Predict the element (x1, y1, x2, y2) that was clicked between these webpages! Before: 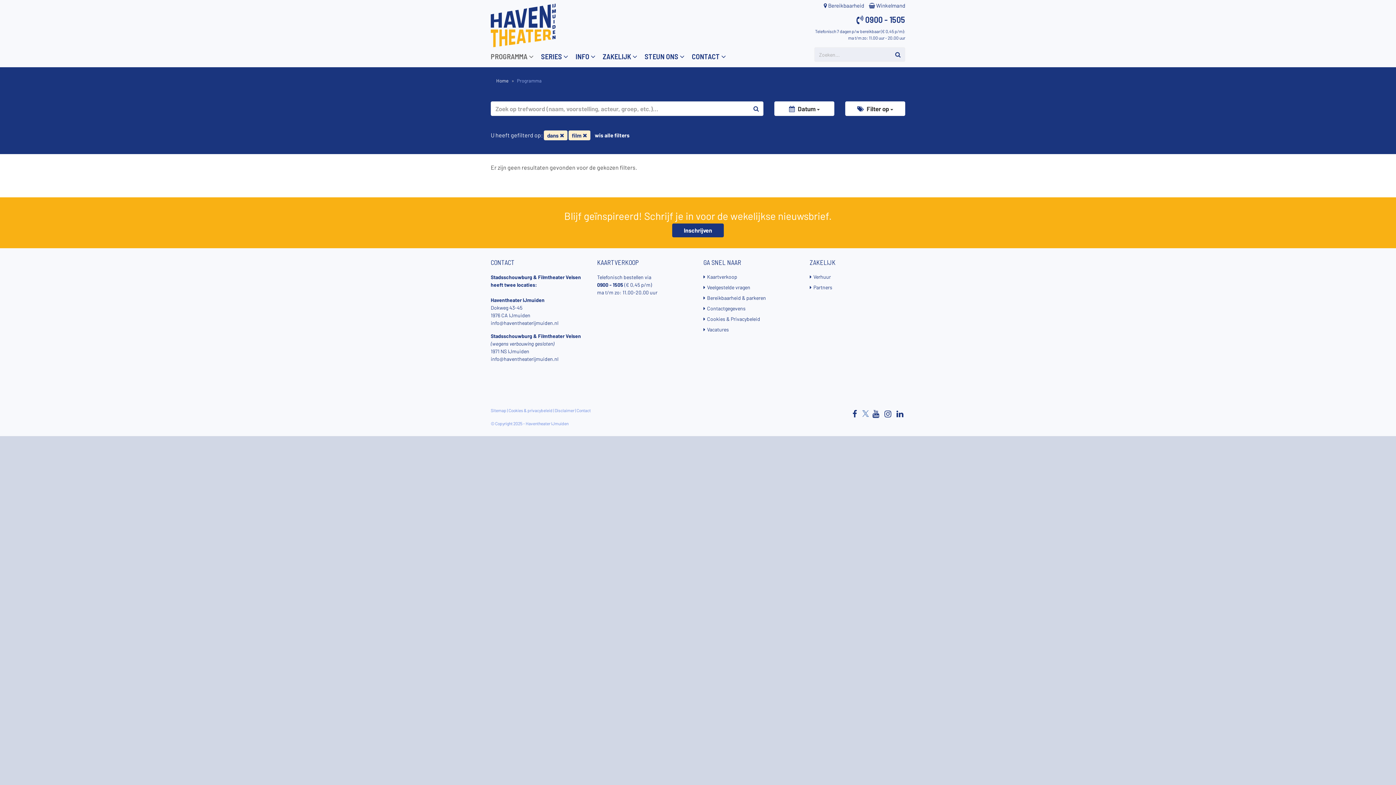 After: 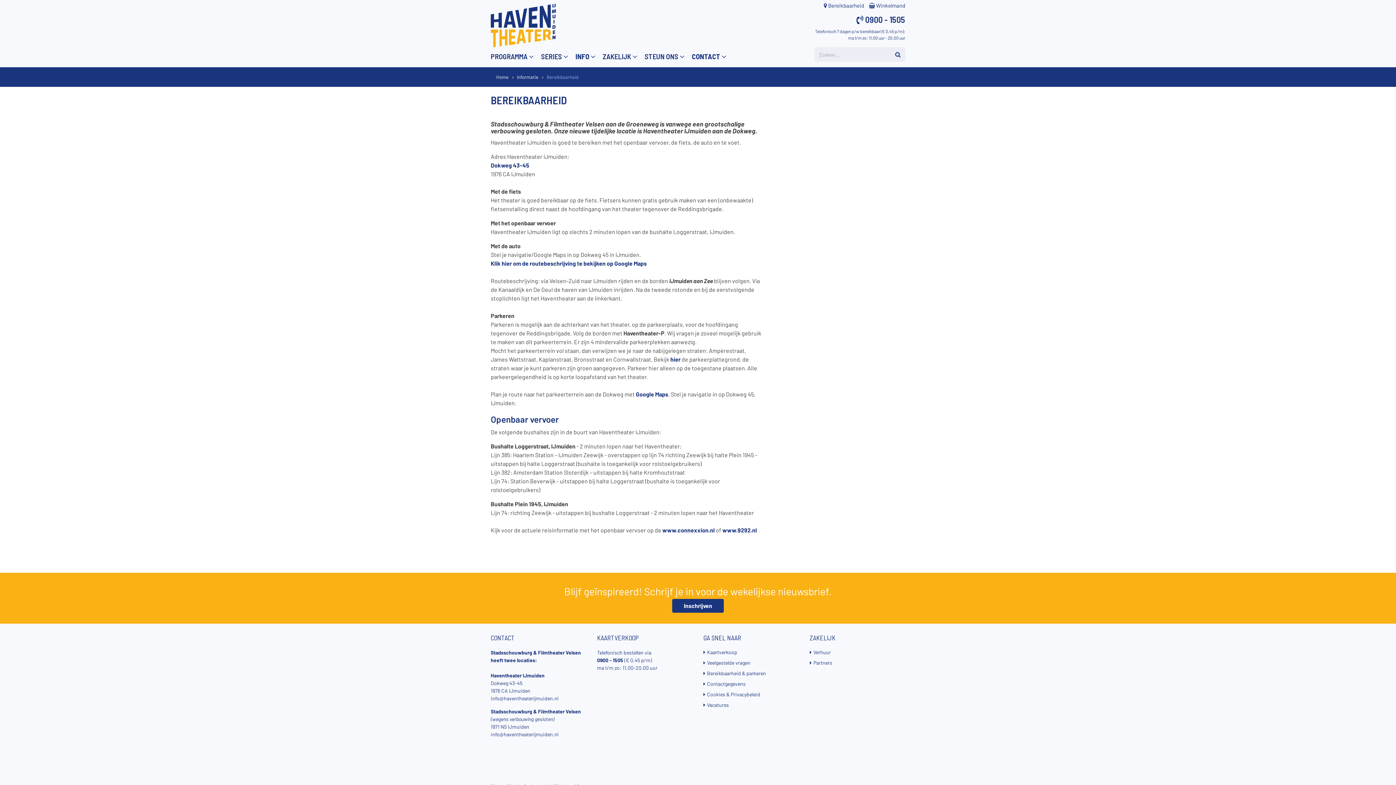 Action: bbox: (703, 294, 766, 301) label: Bereikbaarheid & parkeren